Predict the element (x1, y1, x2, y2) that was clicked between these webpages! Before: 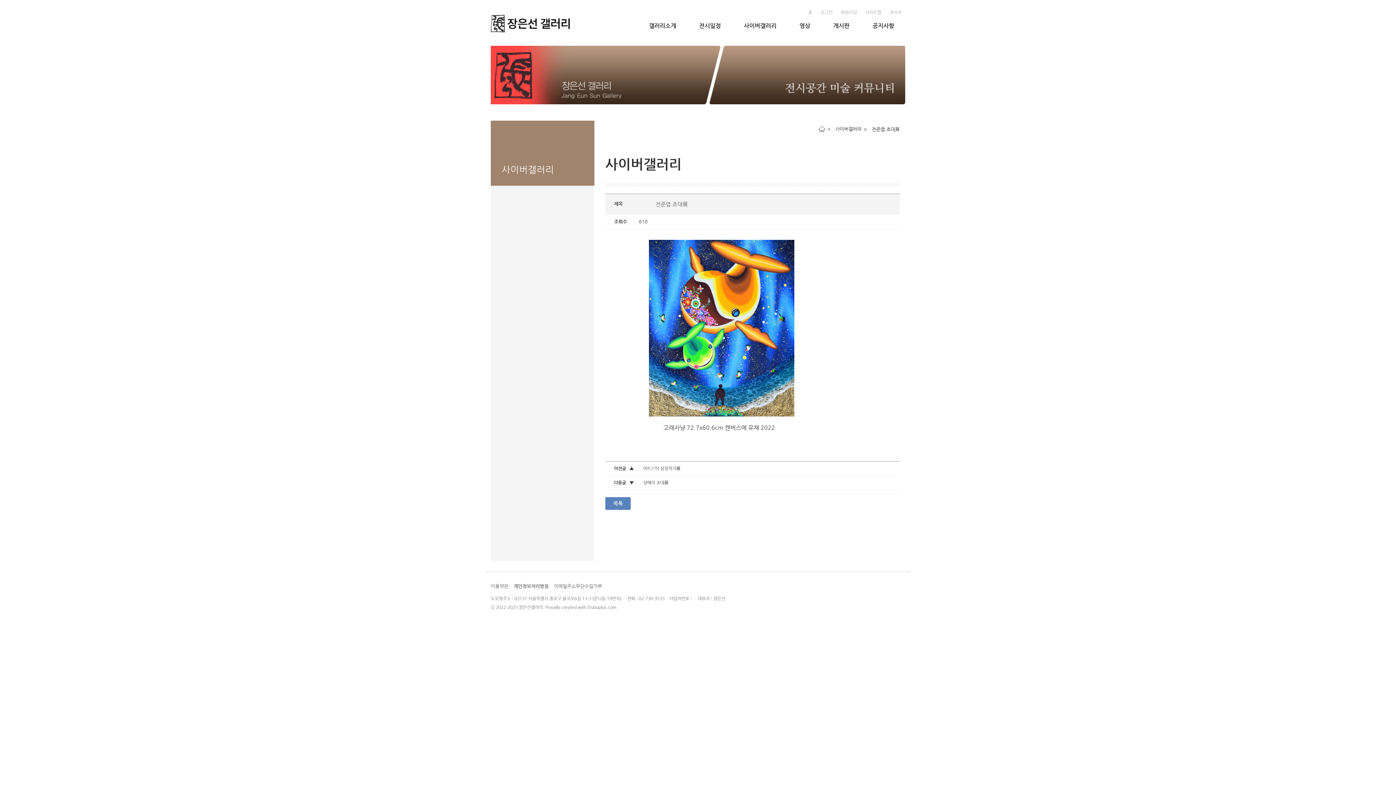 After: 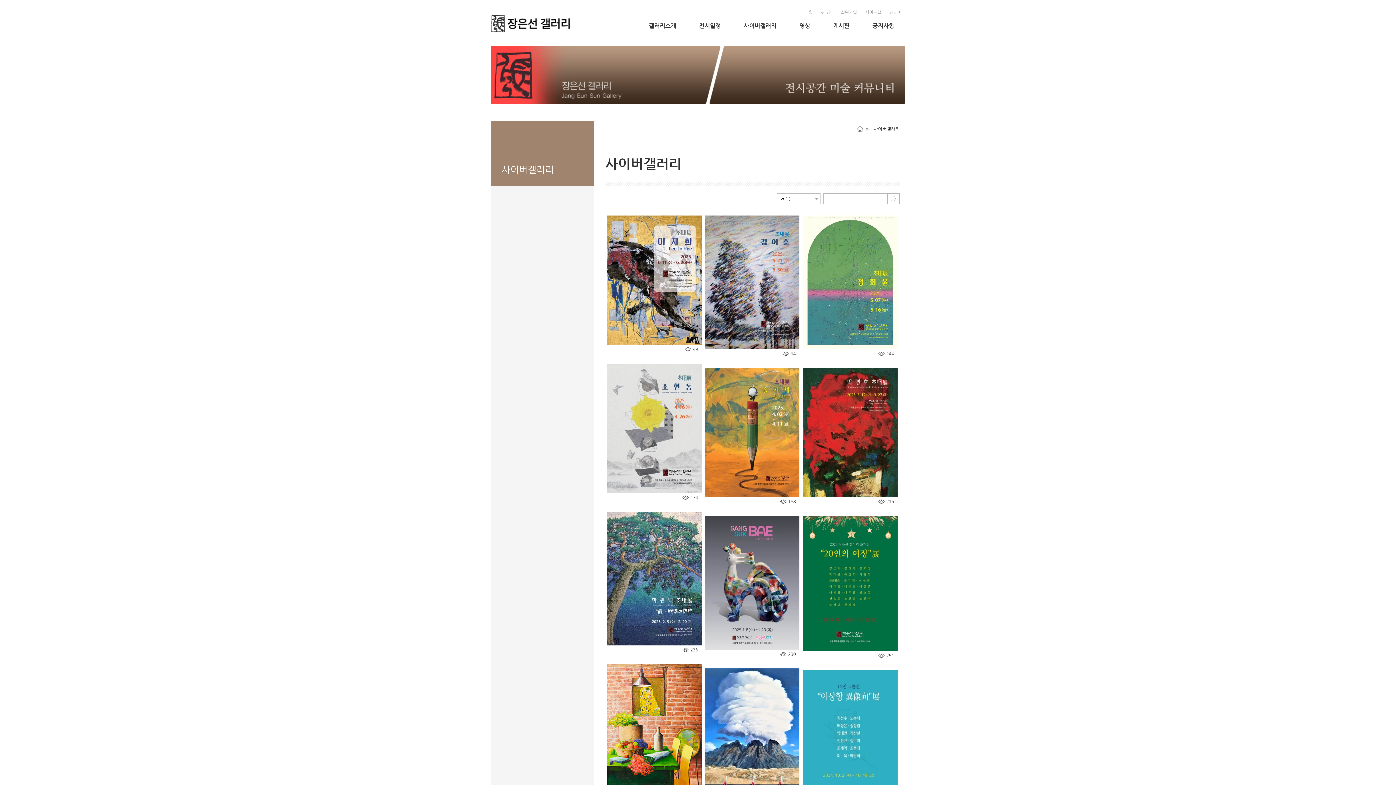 Action: label: 목록 bbox: (605, 497, 630, 510)